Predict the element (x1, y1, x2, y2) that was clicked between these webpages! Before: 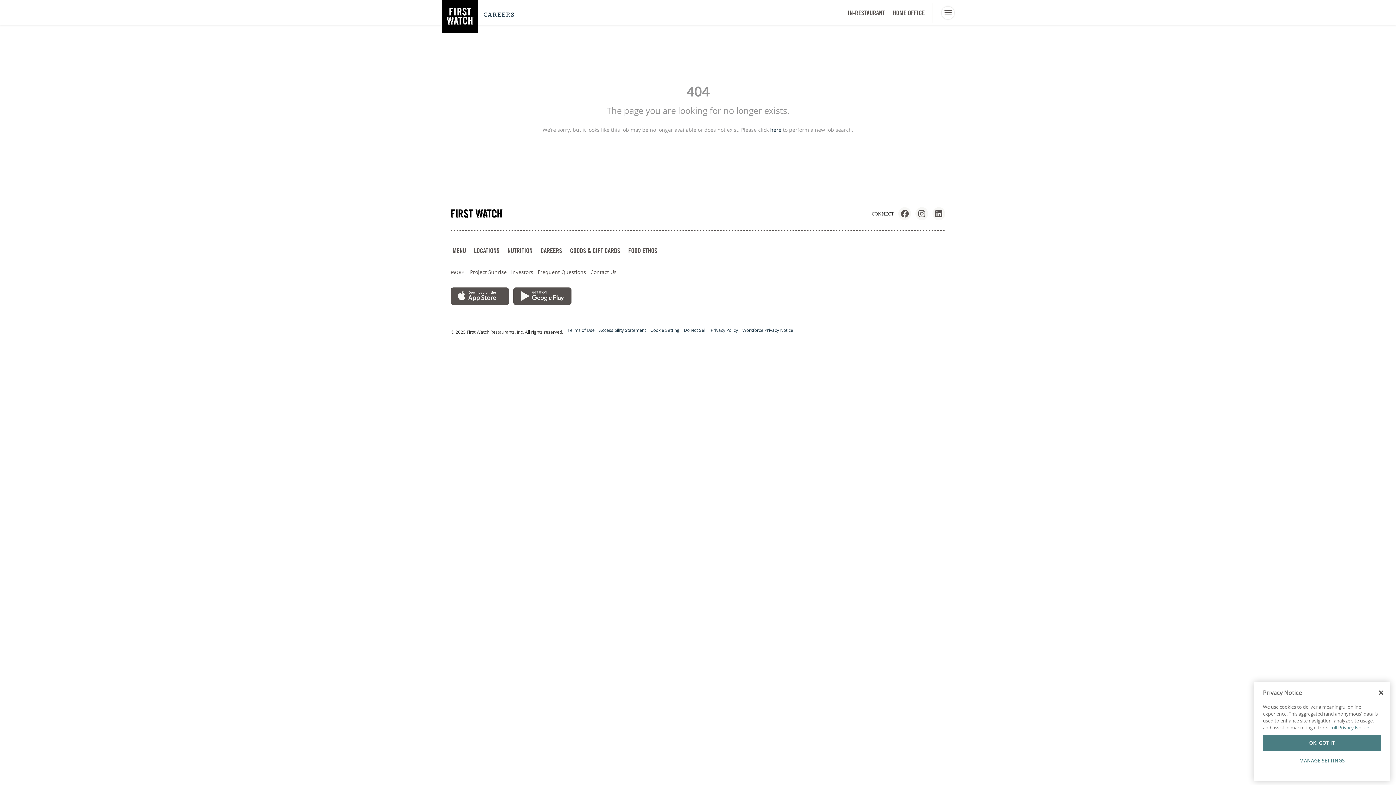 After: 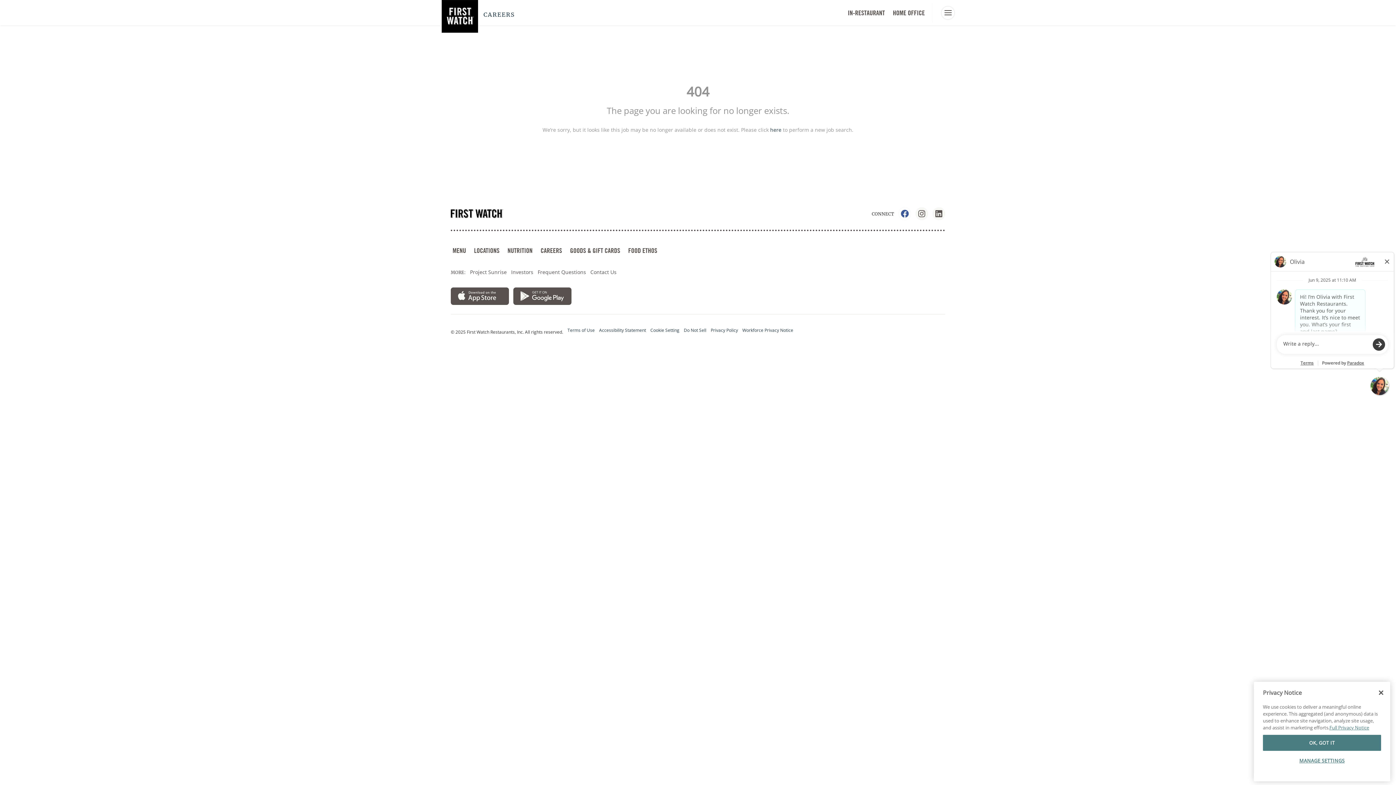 Action: bbox: (898, 207, 911, 220)